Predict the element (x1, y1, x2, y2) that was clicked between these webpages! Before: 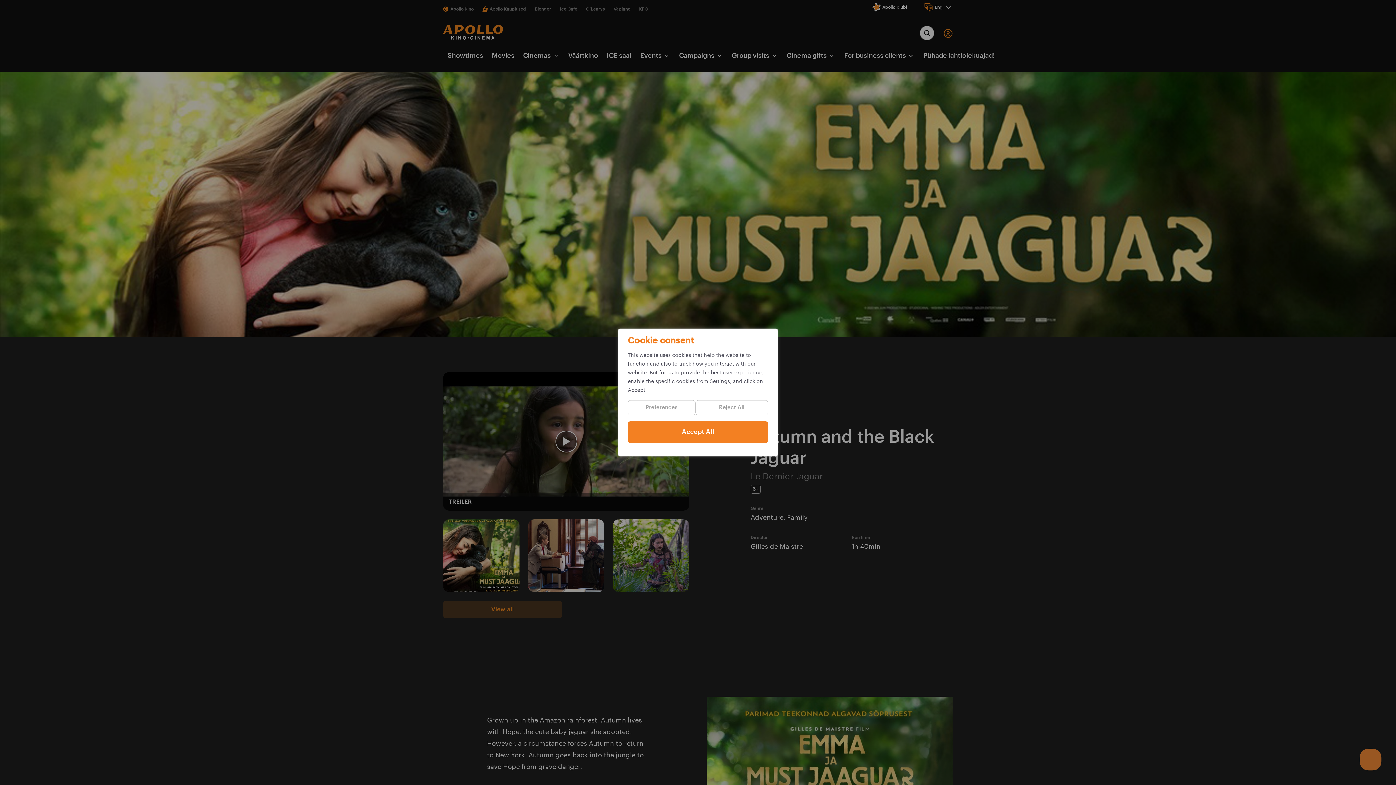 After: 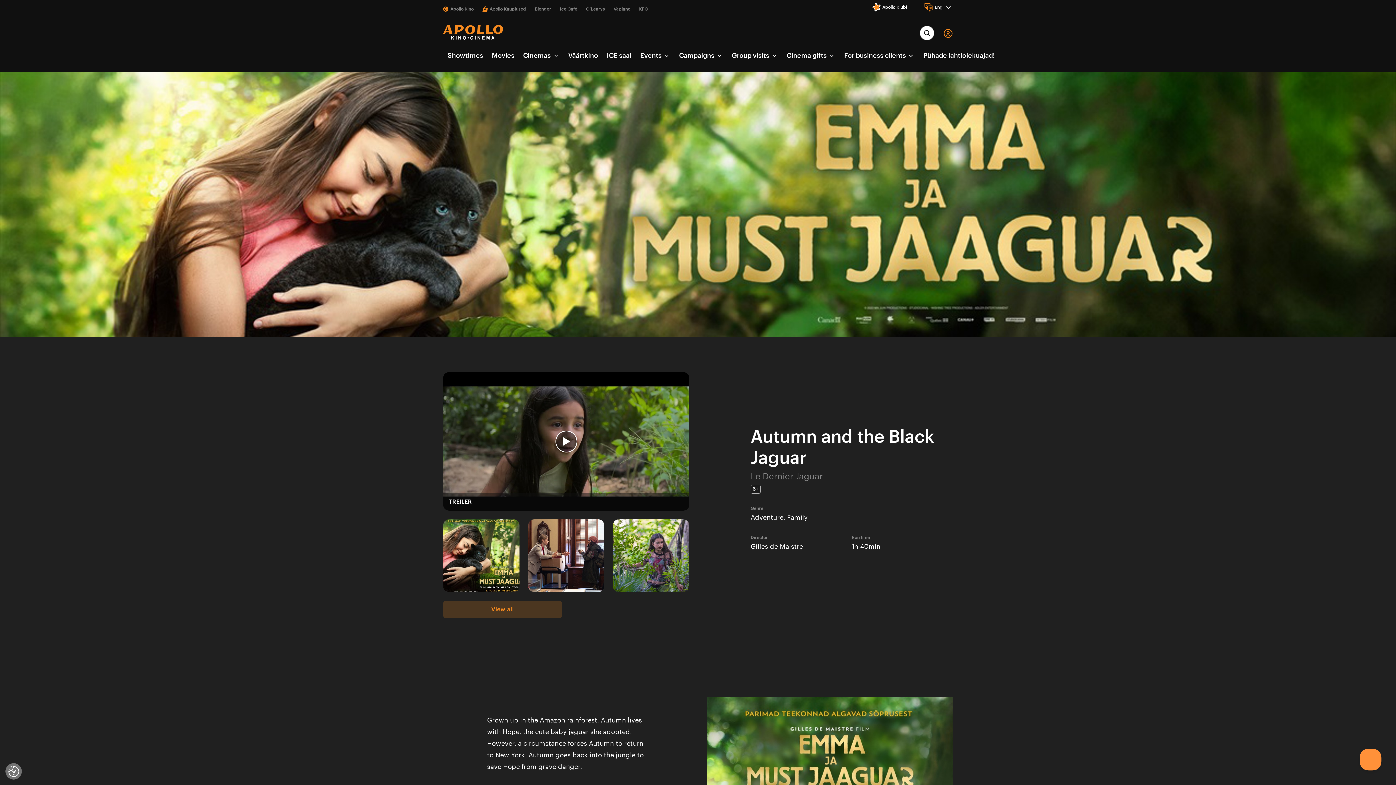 Action: label: Accept All bbox: (628, 421, 768, 443)